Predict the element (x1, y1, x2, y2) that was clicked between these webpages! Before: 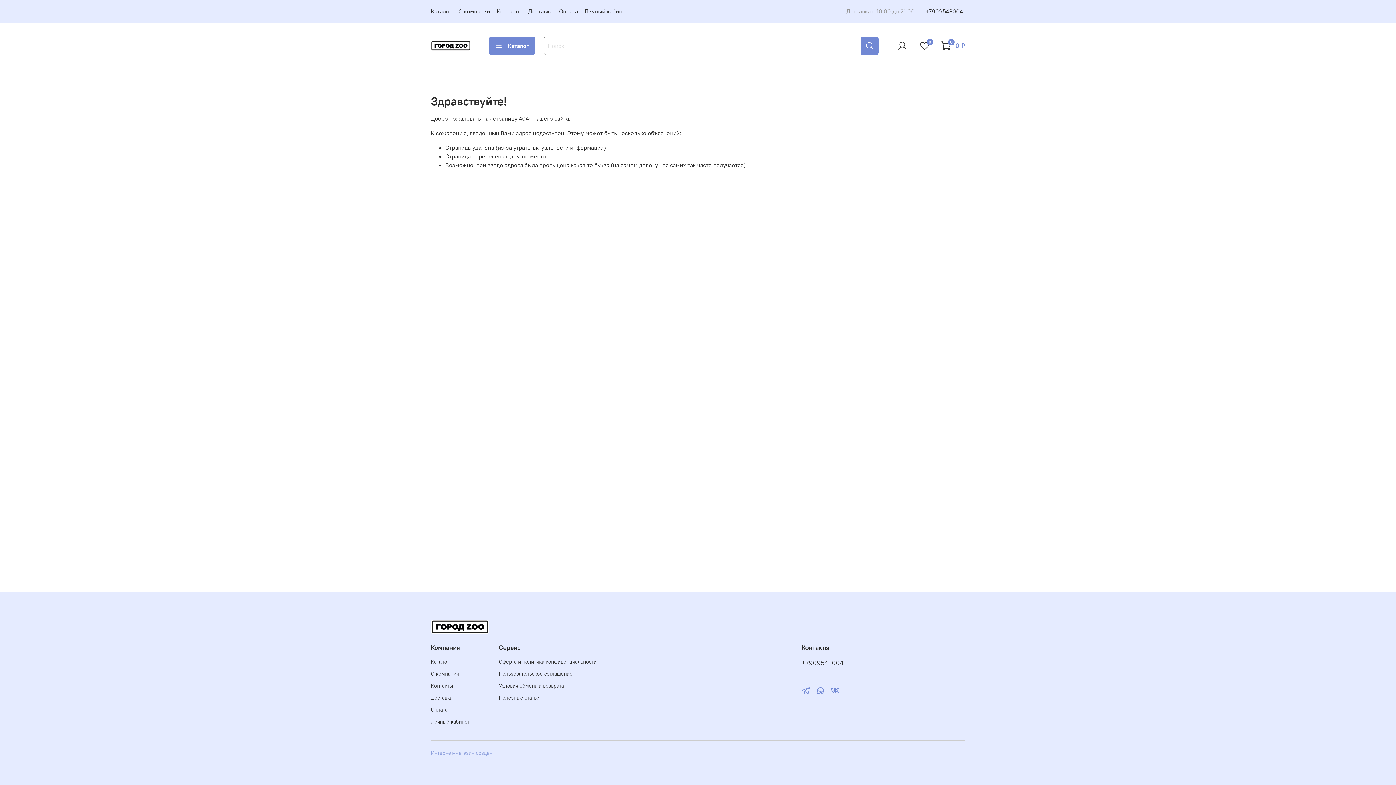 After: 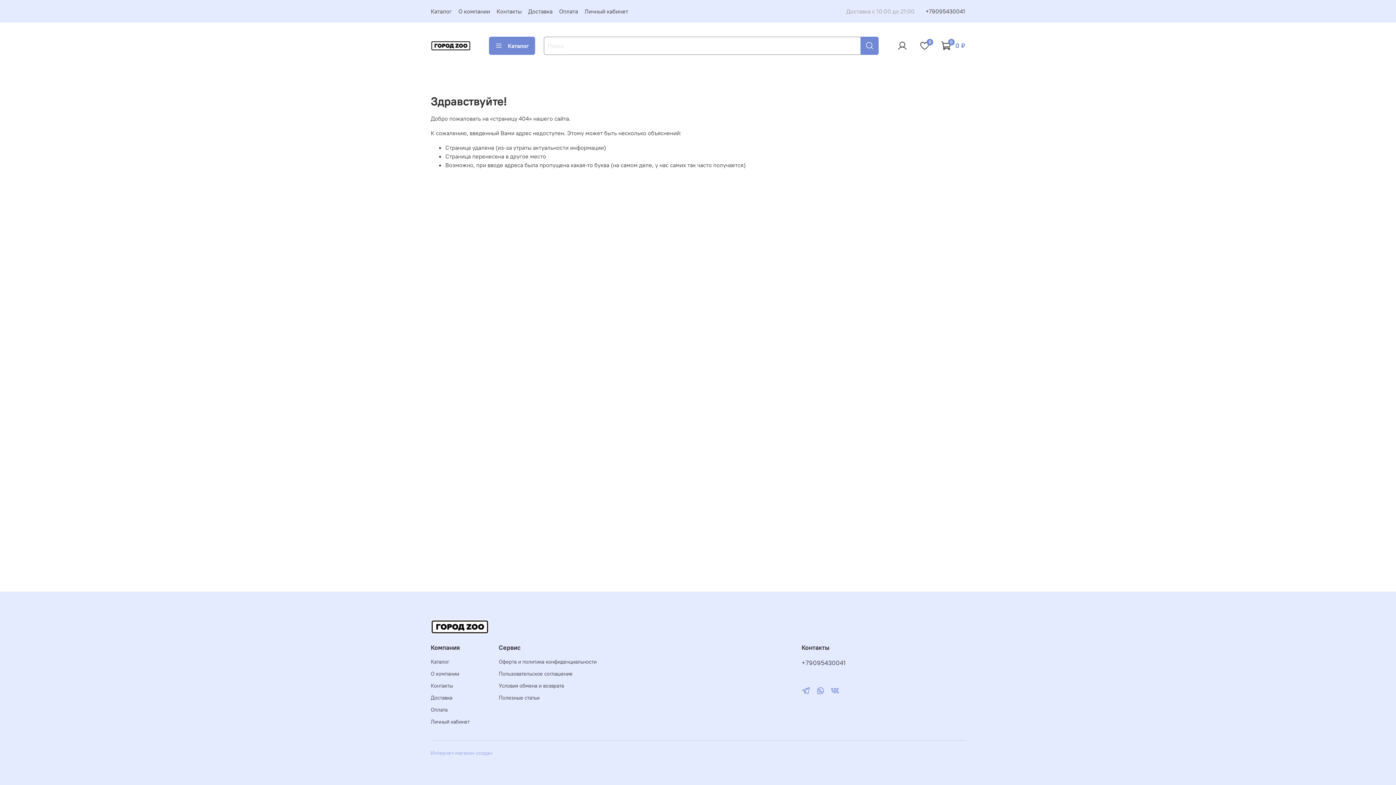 Action: bbox: (816, 686, 825, 696)